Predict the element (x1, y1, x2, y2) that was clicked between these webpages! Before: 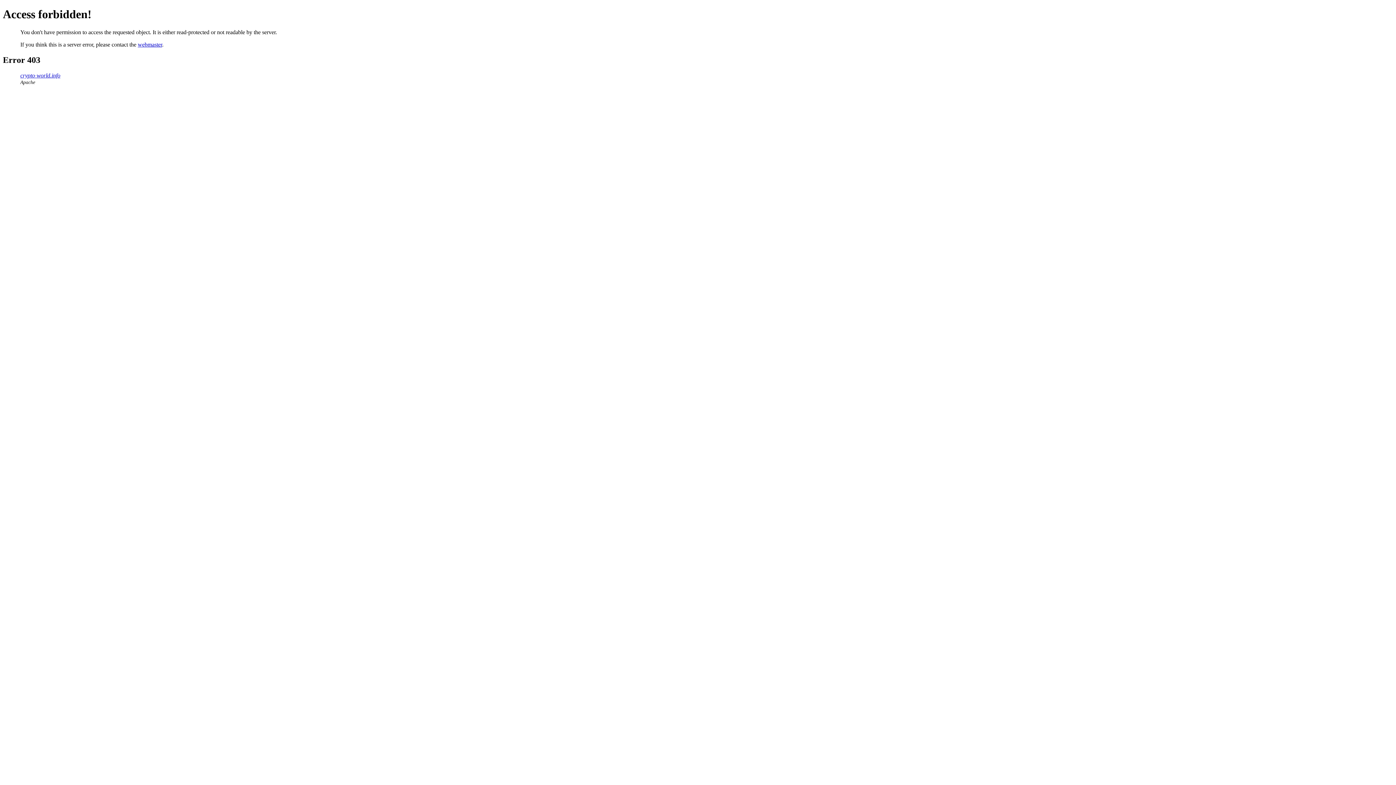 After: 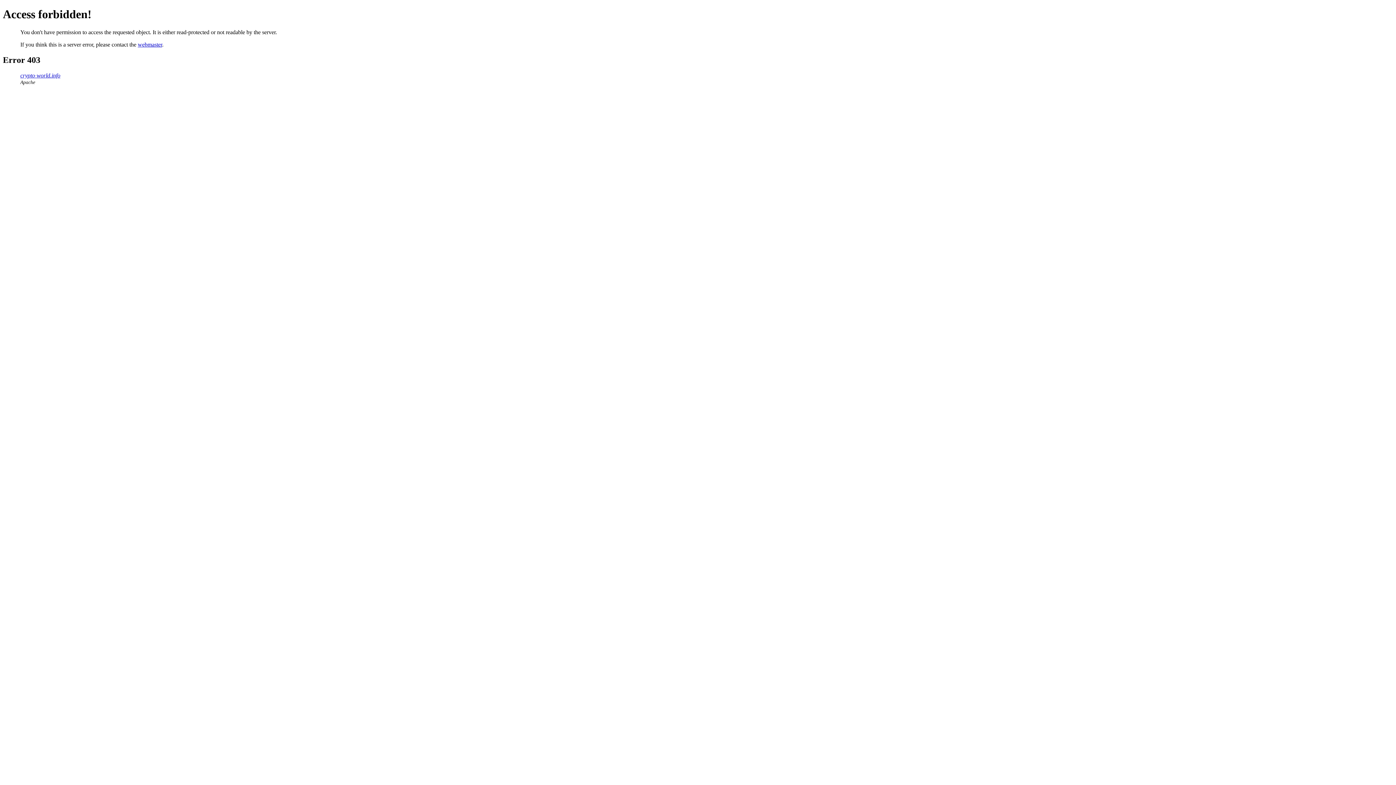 Action: label: webmaster bbox: (137, 41, 162, 47)